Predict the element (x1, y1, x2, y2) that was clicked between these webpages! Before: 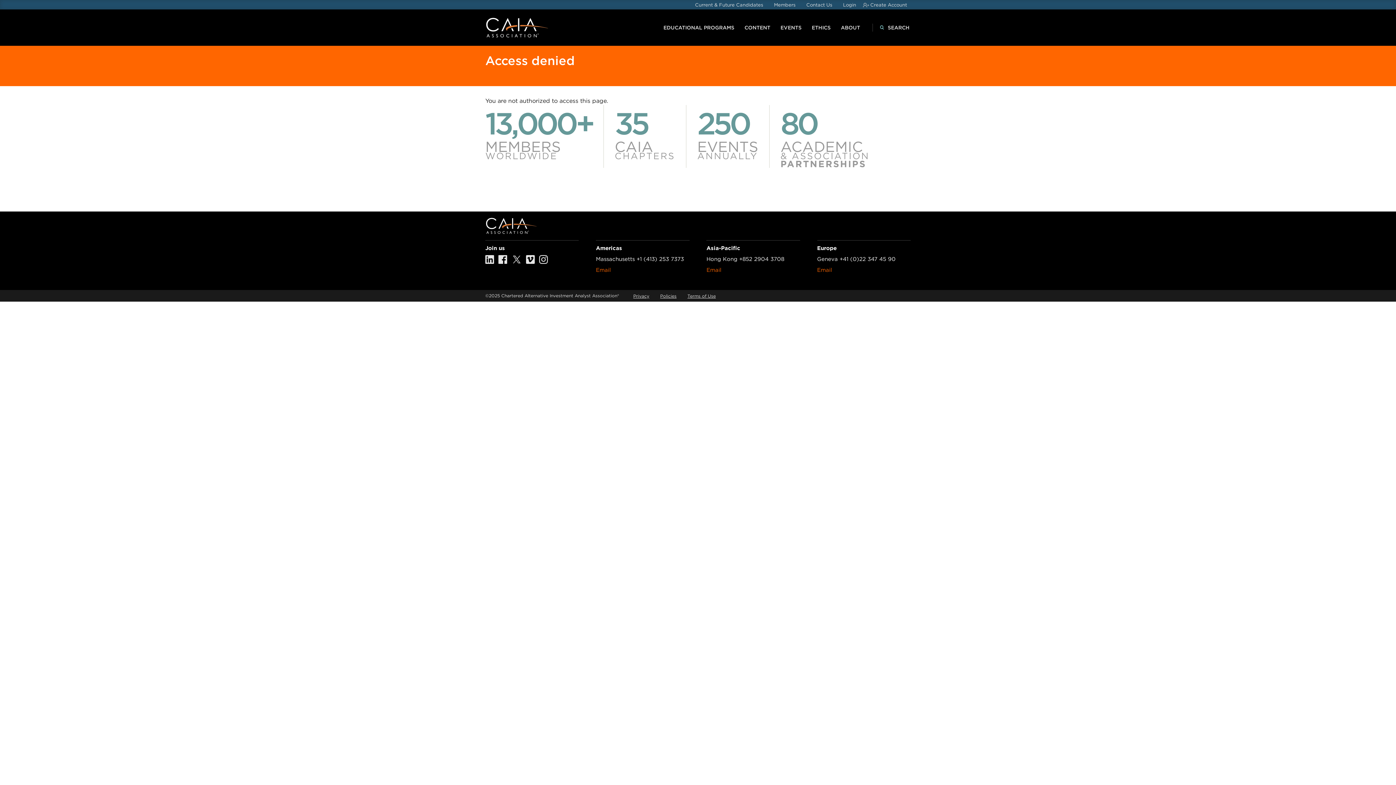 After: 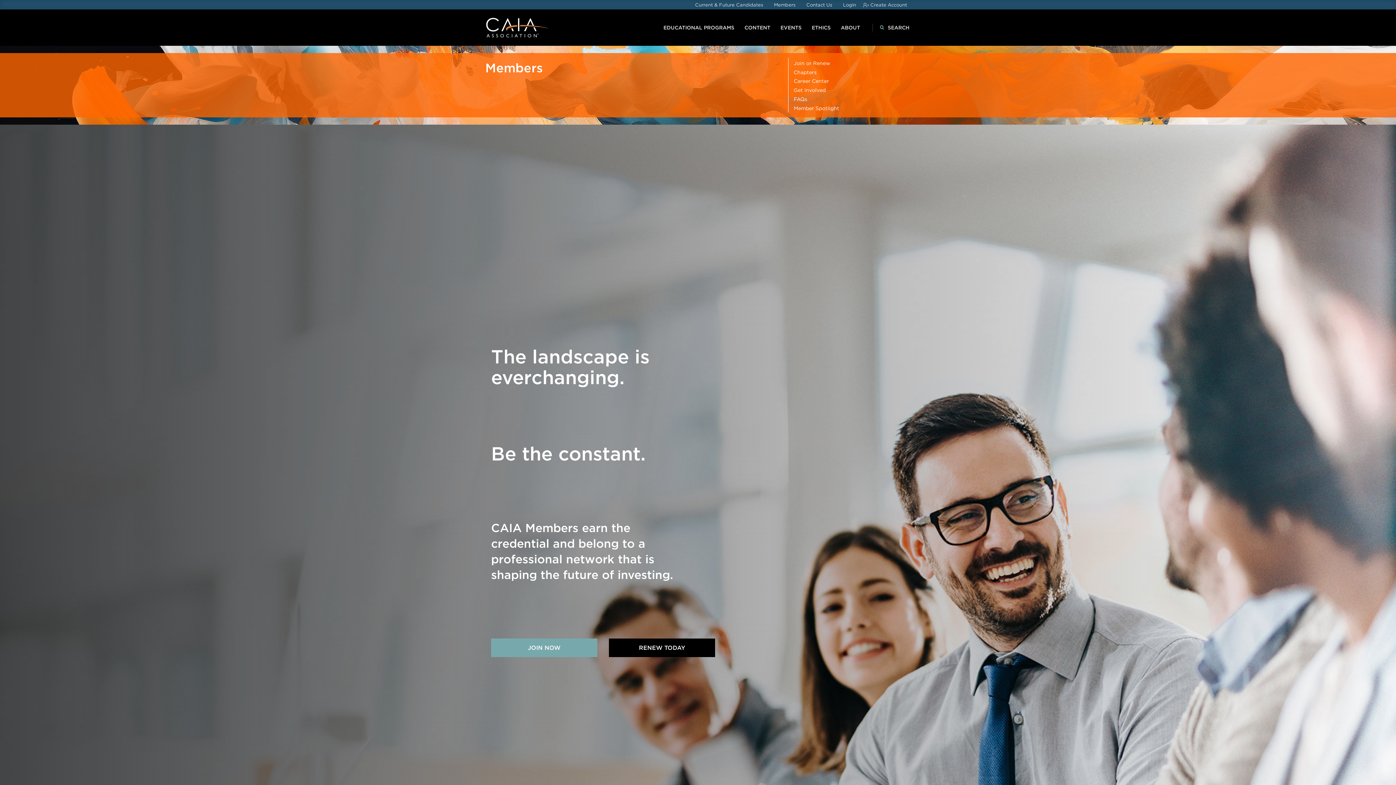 Action: label: Members bbox: (774, 2, 795, 7)